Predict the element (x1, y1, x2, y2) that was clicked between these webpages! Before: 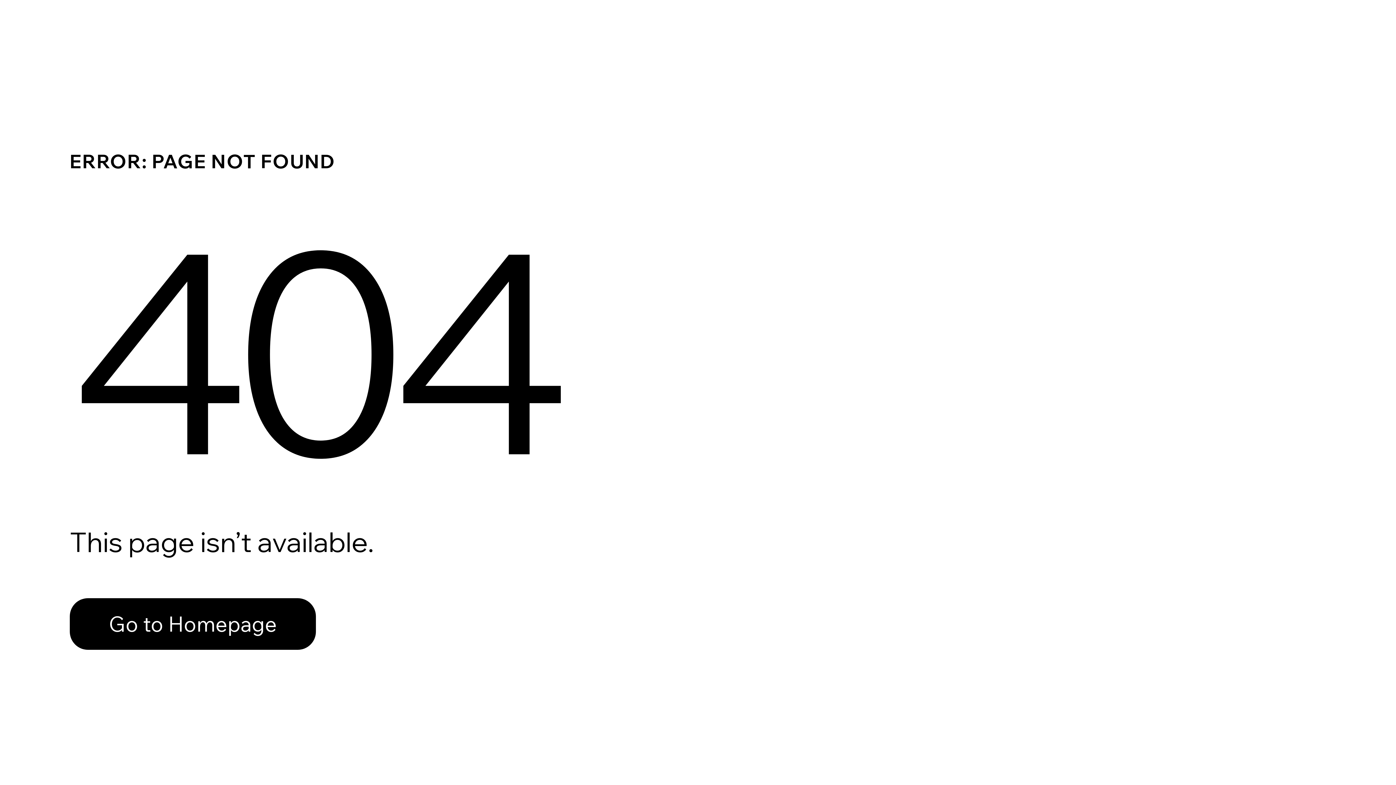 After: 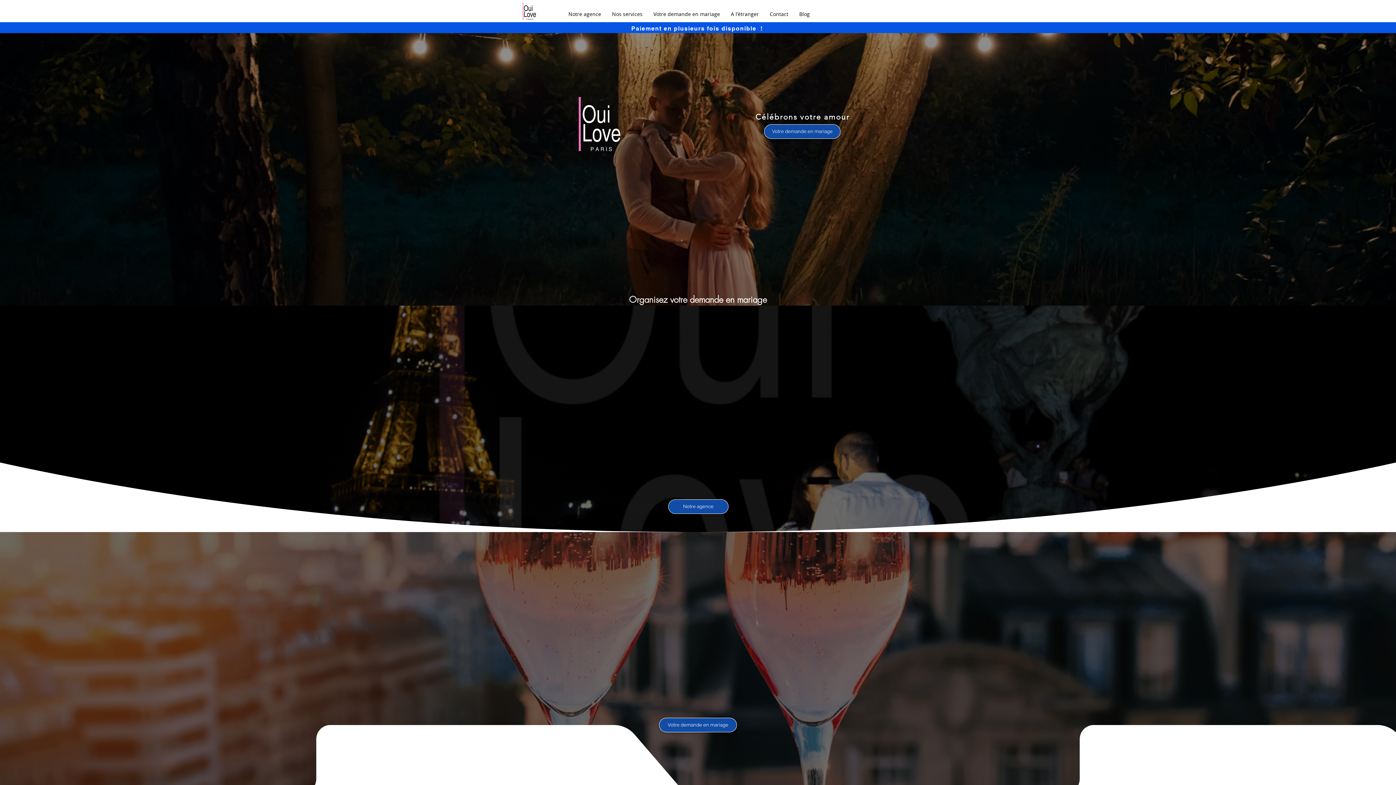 Action: bbox: (69, 582, 768, 659) label: Go to Homepage